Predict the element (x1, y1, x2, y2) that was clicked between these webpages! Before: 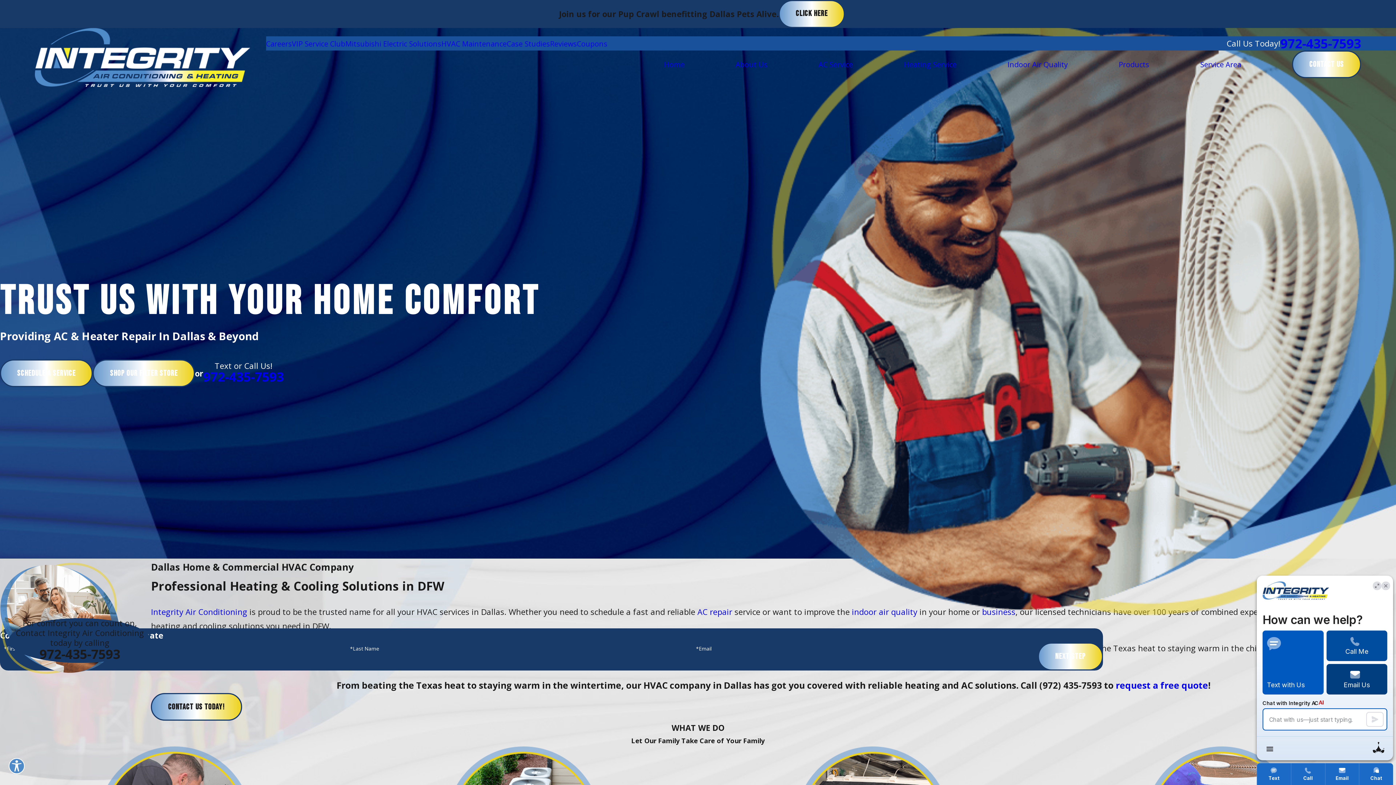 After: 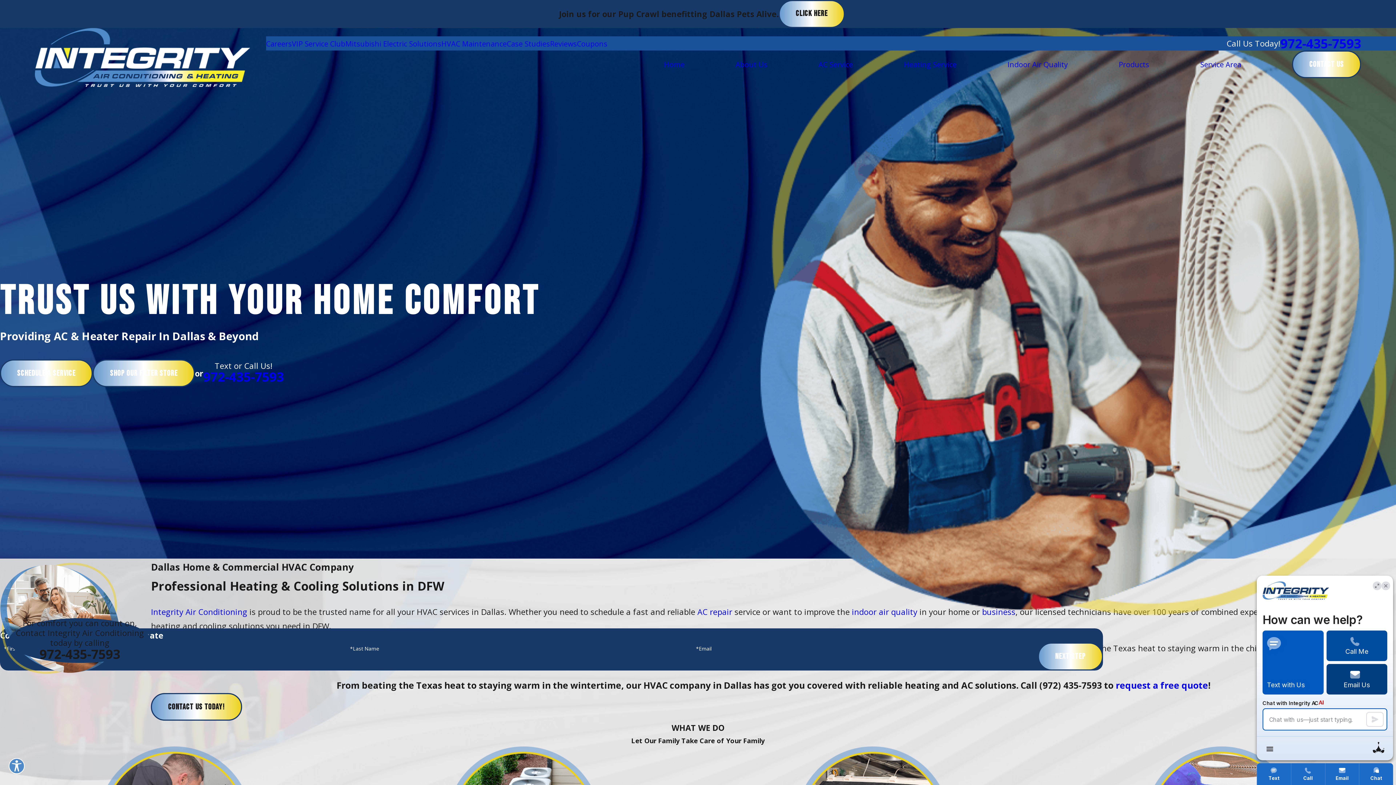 Action: bbox: (34, 27, 250, 86)